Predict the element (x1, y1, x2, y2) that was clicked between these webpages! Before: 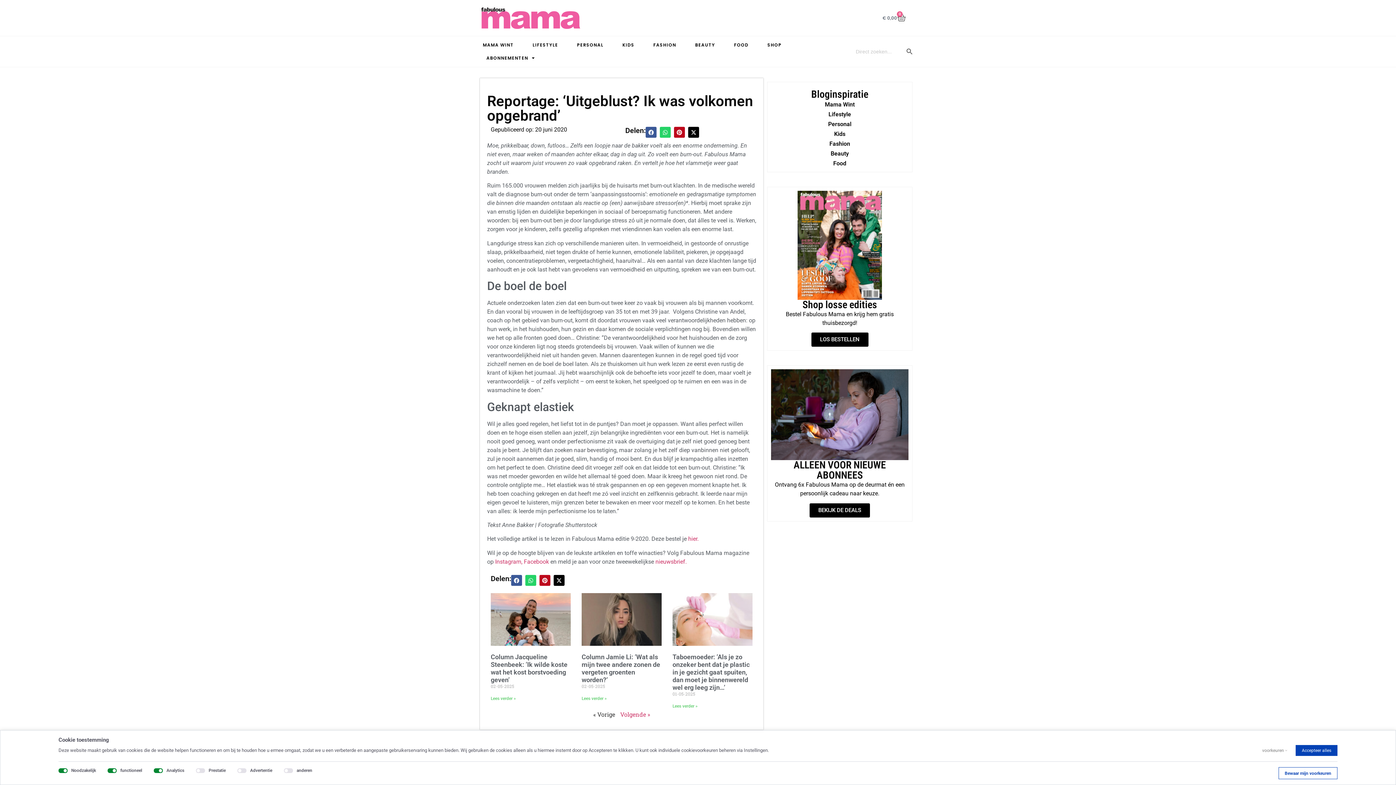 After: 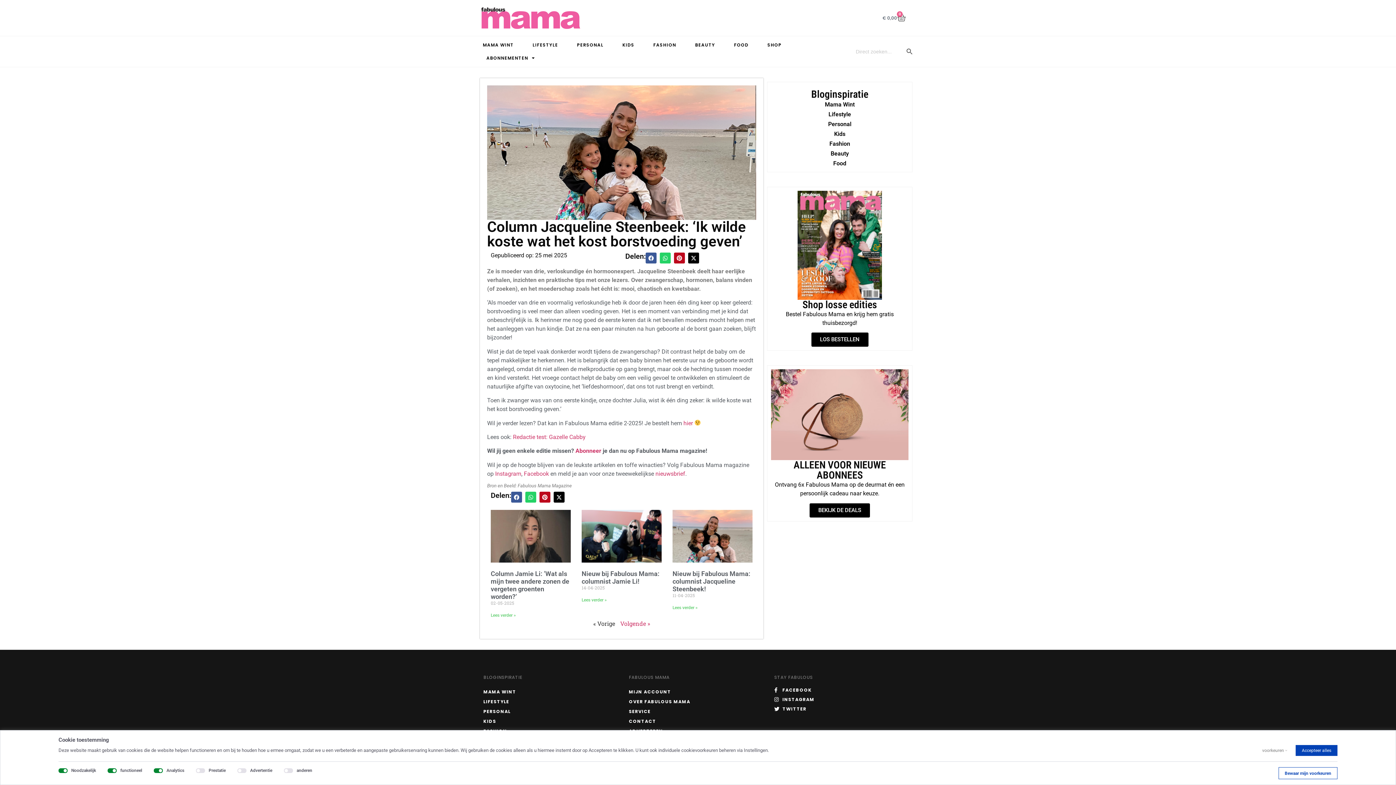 Action: bbox: (490, 593, 570, 646)